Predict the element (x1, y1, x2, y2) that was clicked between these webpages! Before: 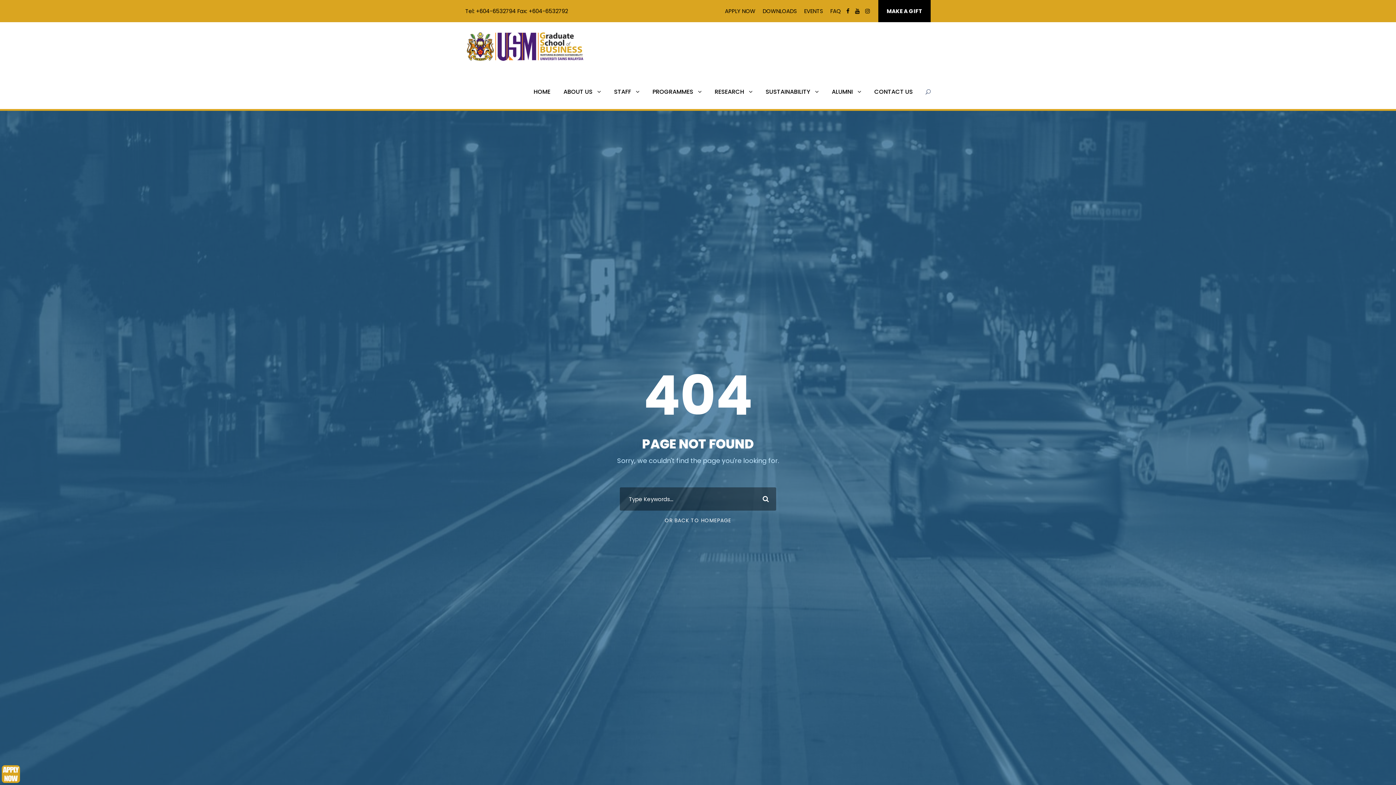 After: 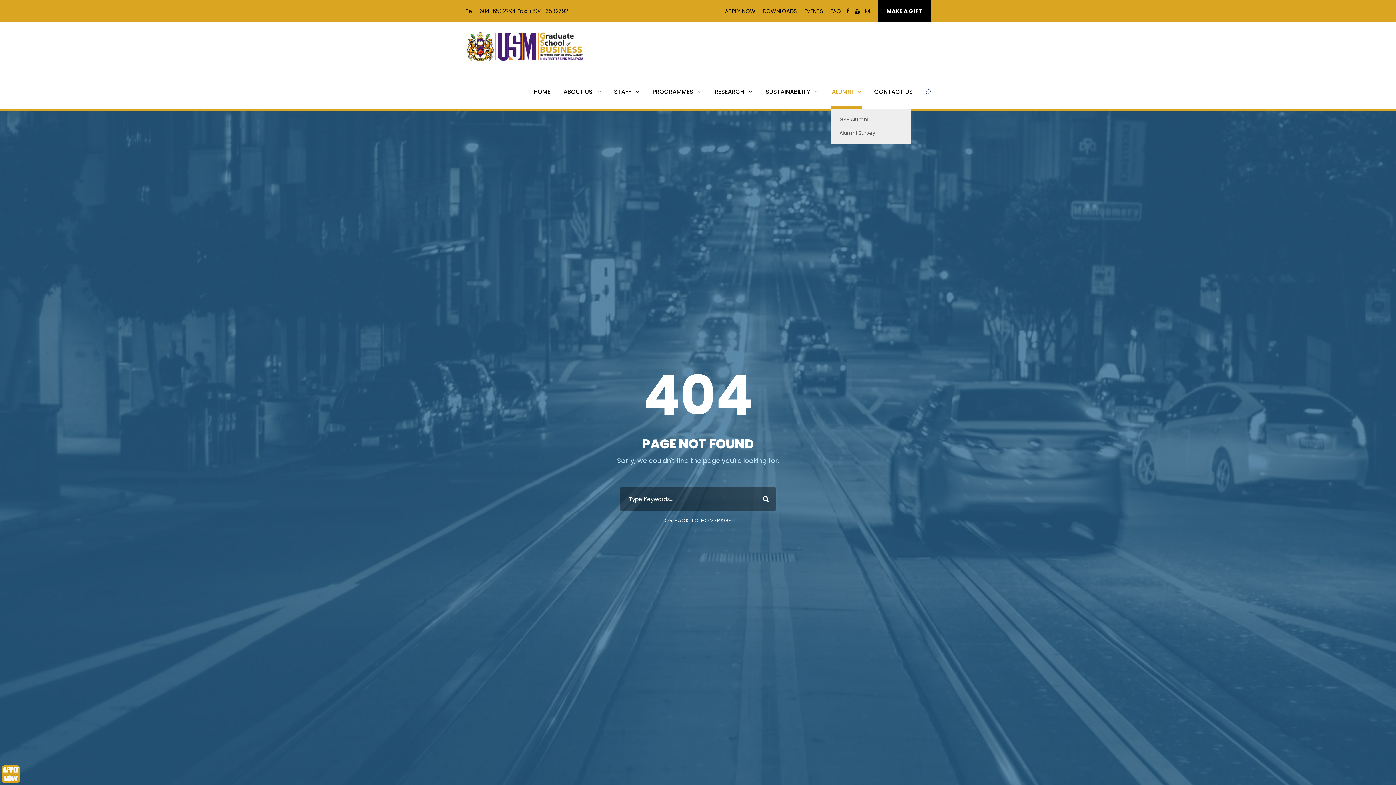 Action: label: ALUMNI bbox: (832, 86, 861, 109)